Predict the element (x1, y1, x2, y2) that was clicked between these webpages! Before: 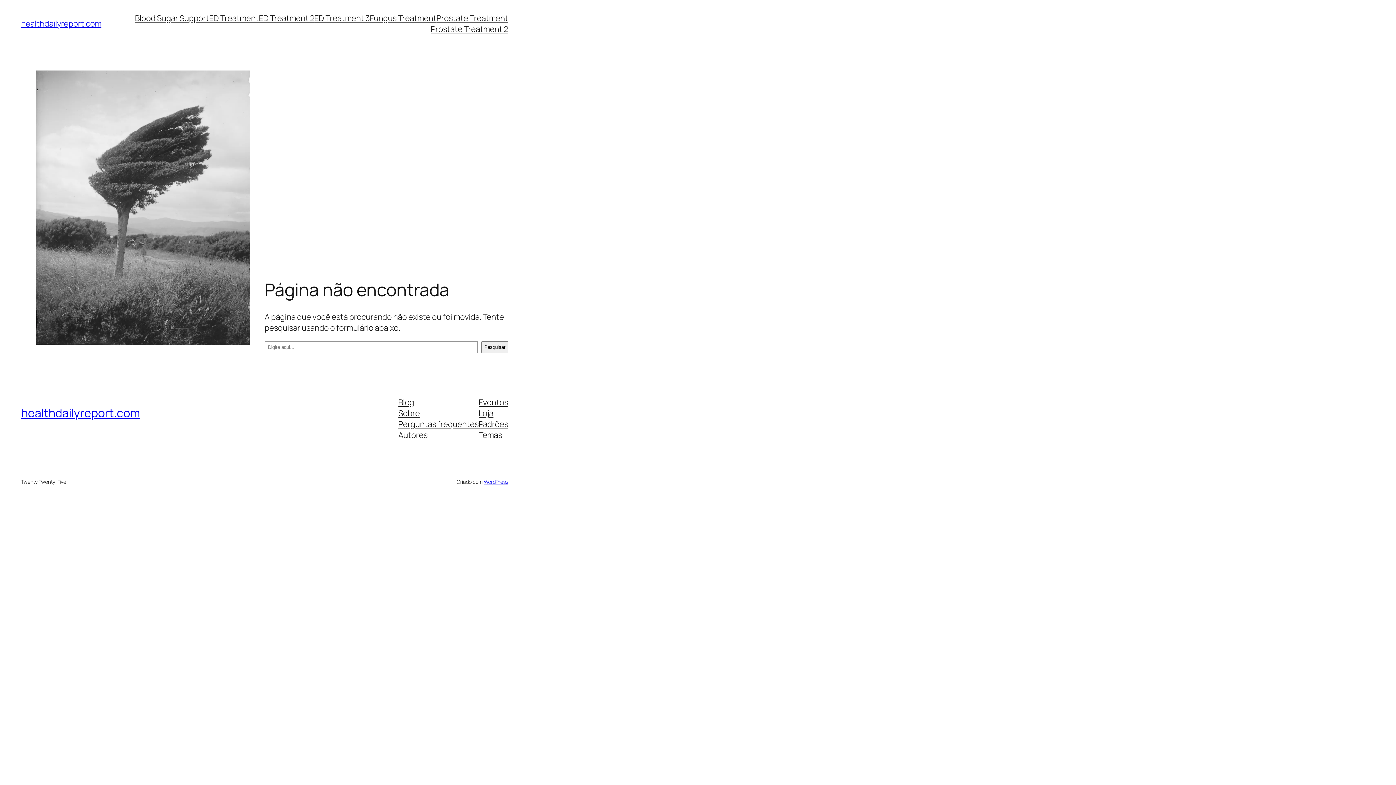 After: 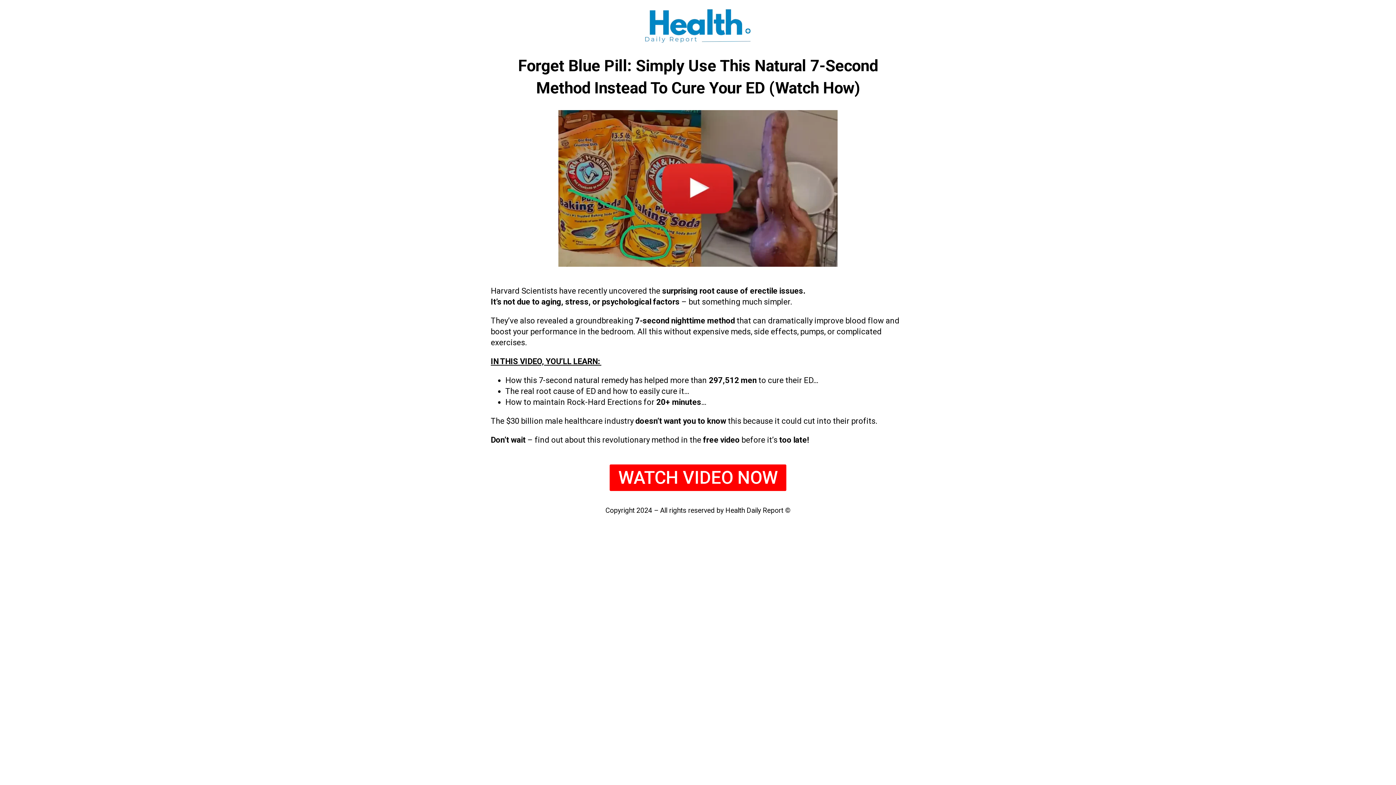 Action: bbox: (314, 12, 369, 23) label: ED Treatment 3